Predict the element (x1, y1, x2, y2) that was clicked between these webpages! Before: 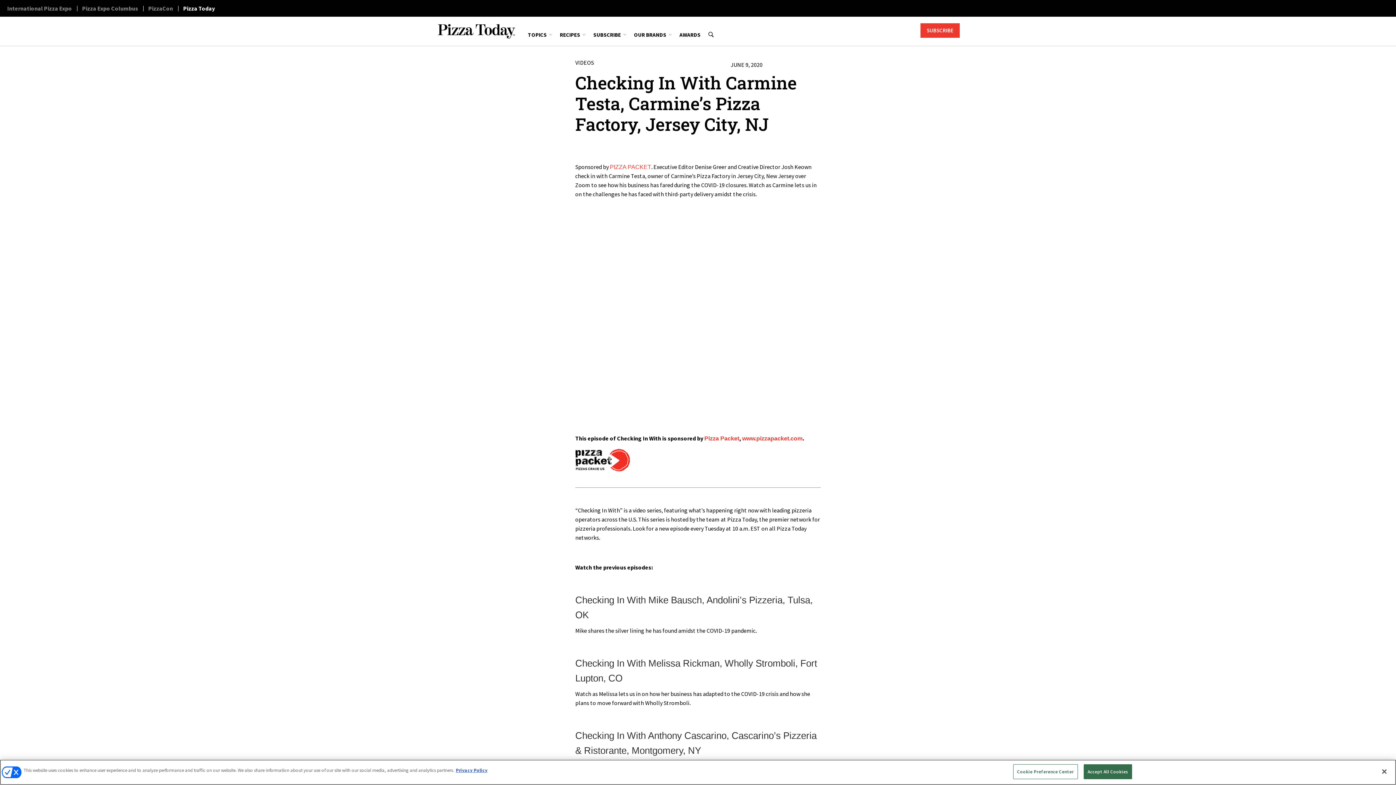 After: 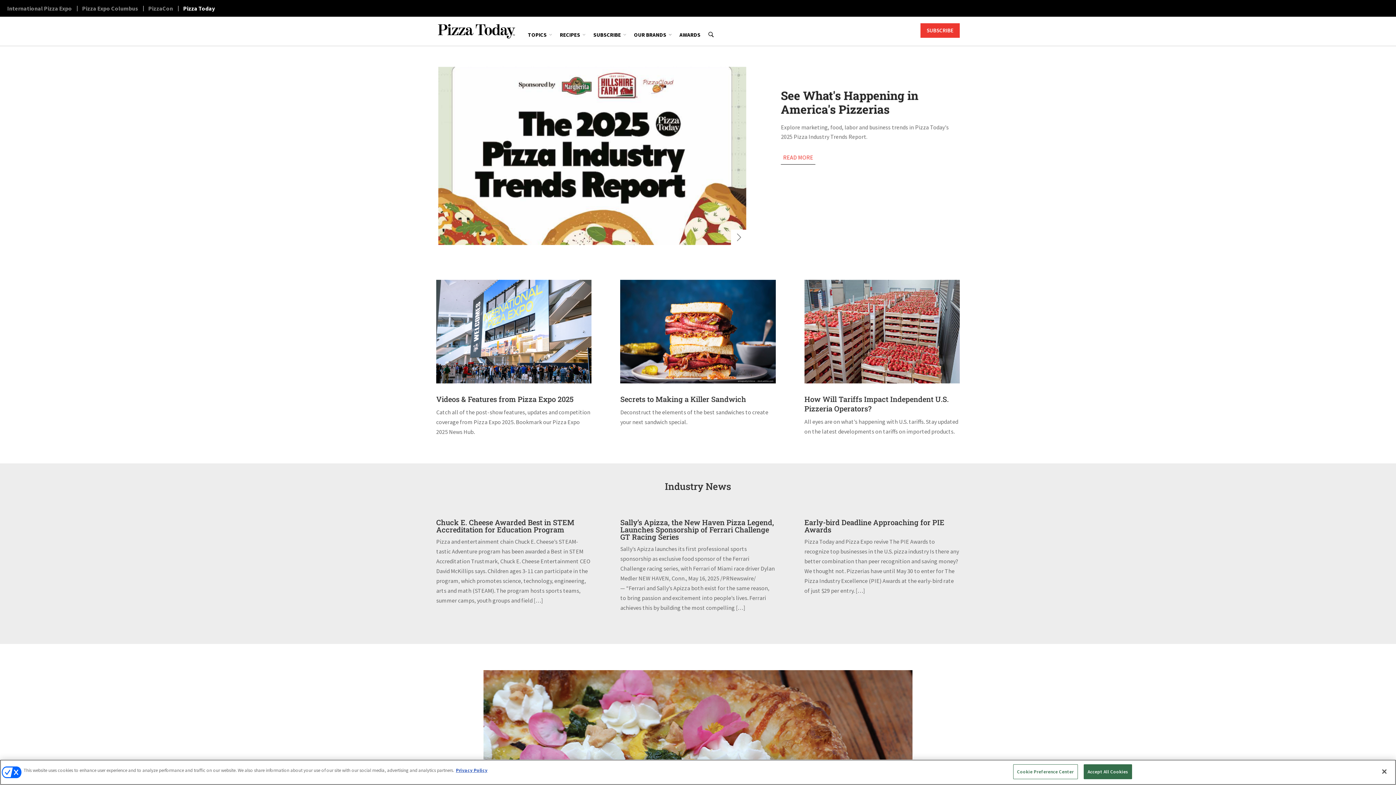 Action: bbox: (183, 4, 214, 12) label: Pizza Today